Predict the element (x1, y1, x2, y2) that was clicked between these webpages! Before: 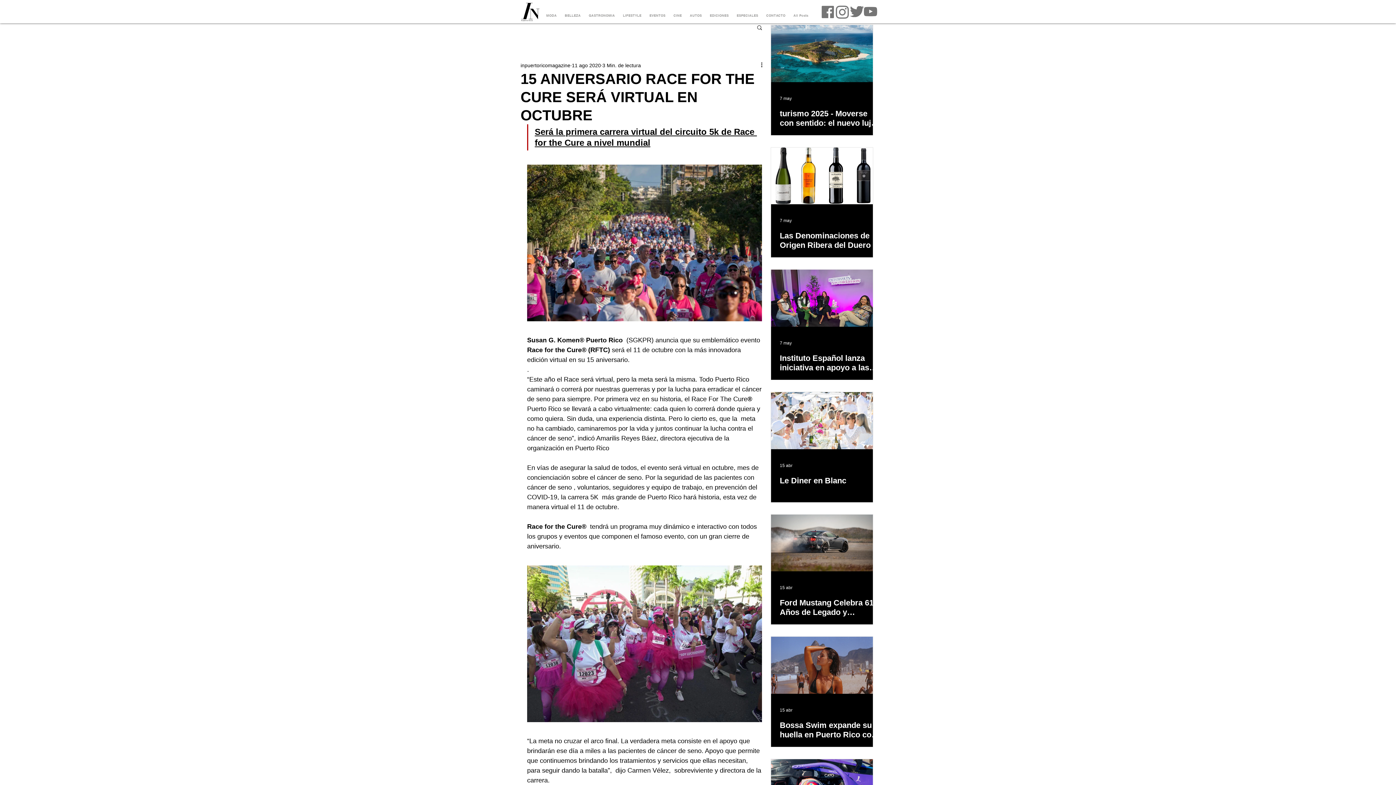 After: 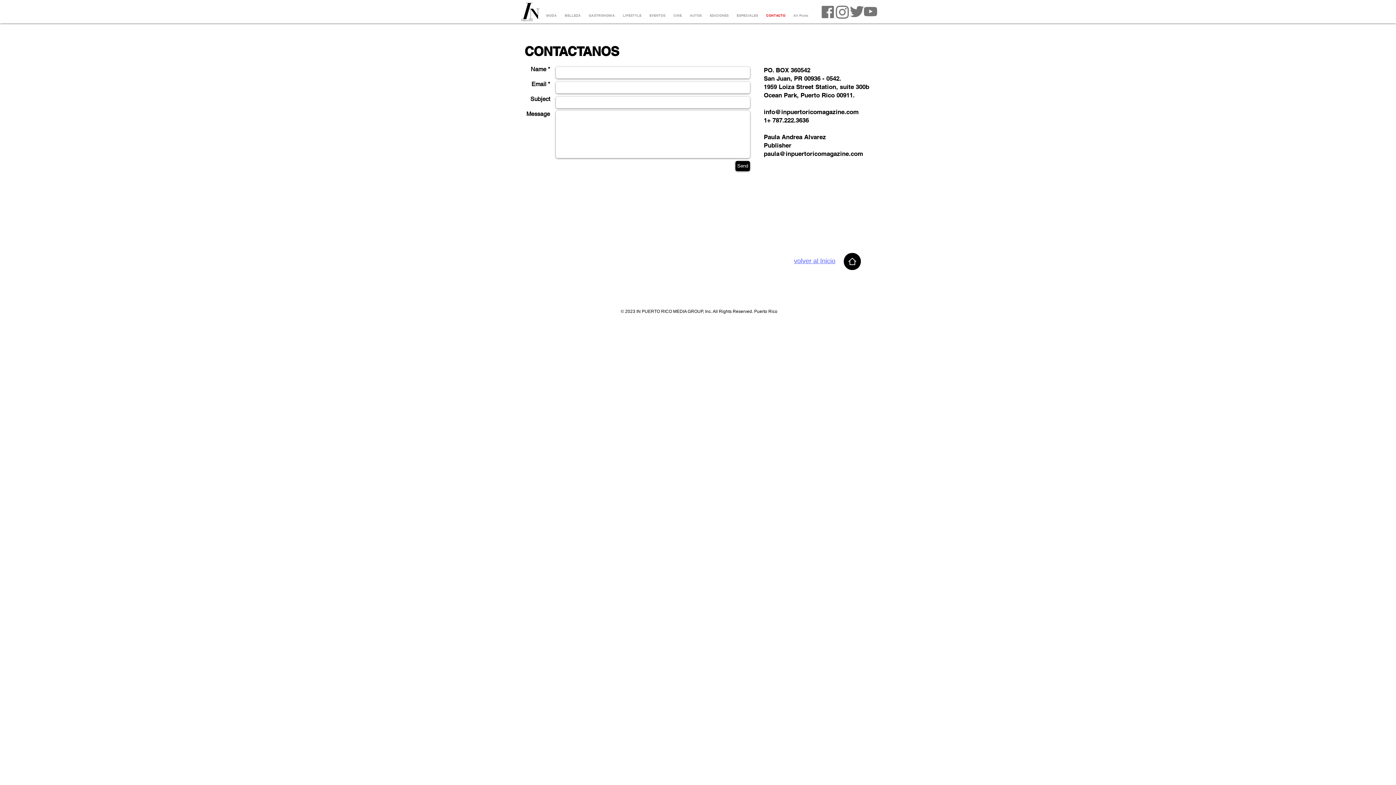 Action: bbox: (762, 9, 789, 21) label: CONTACTO